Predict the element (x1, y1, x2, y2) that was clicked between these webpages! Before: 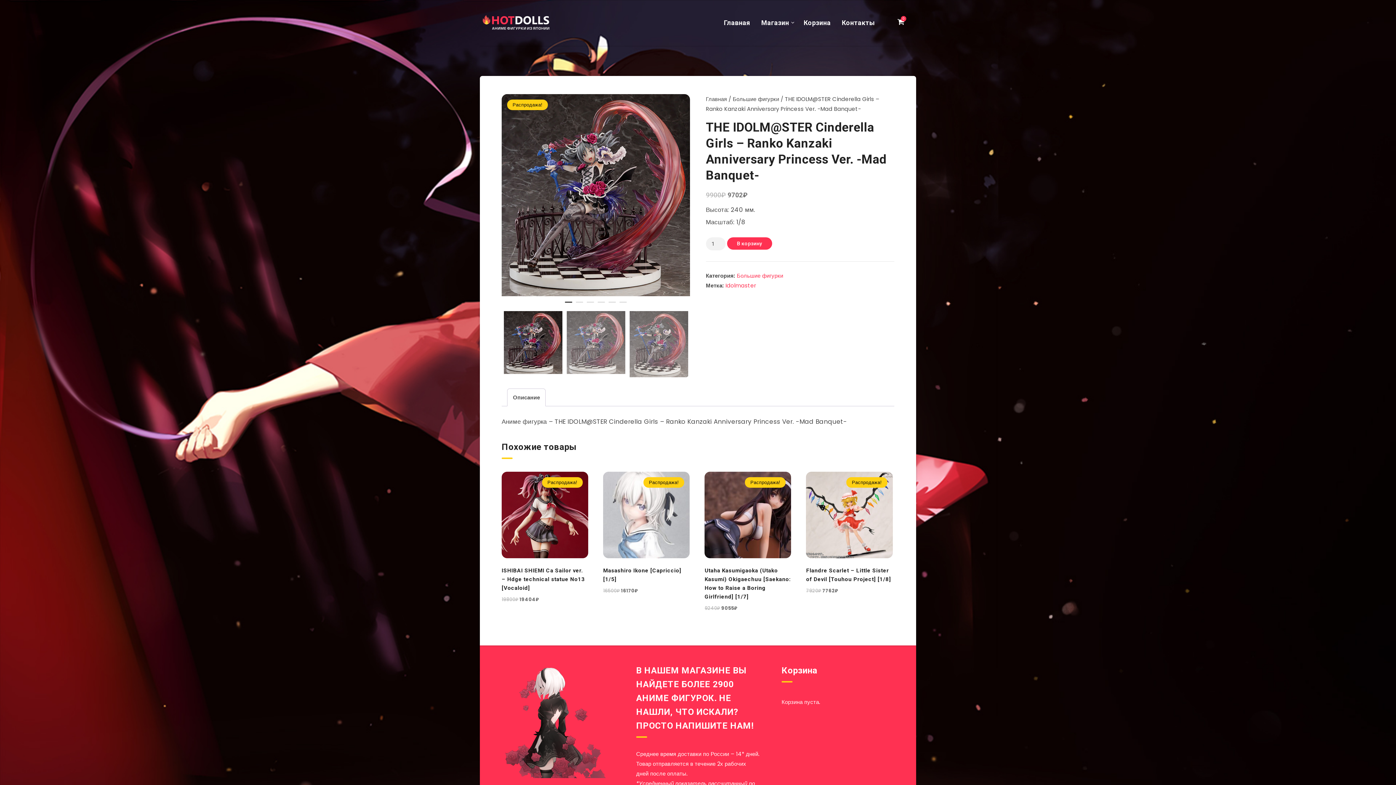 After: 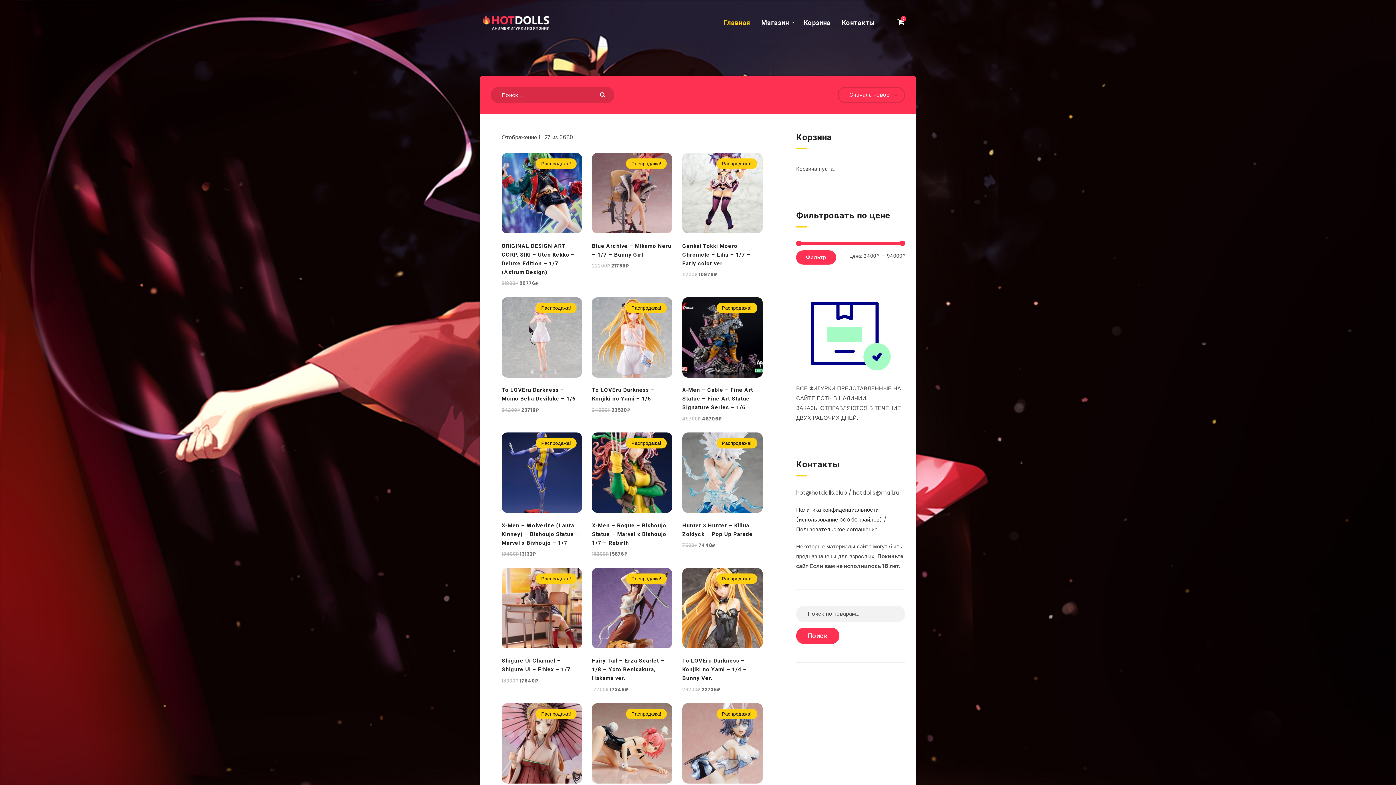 Action: bbox: (724, 18, 750, 27) label: Главная